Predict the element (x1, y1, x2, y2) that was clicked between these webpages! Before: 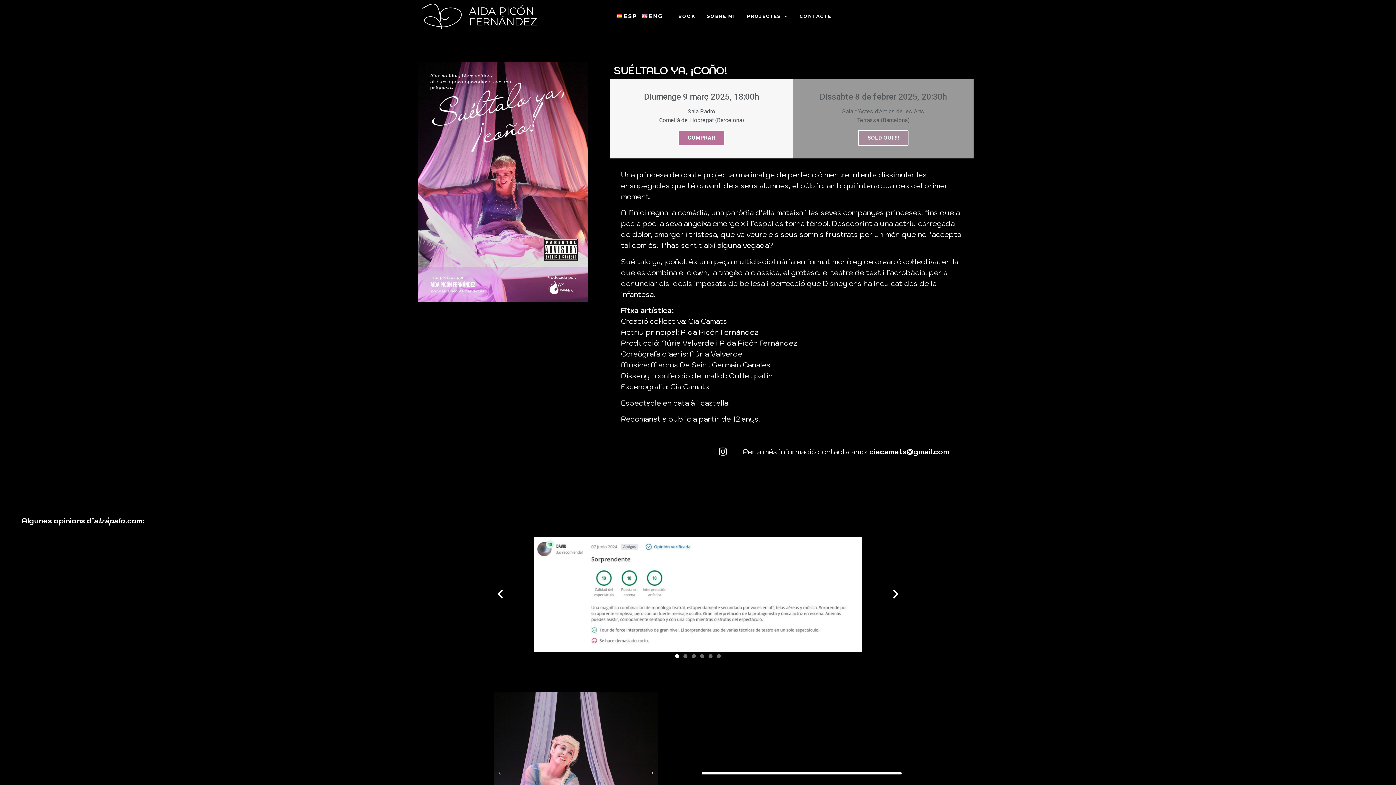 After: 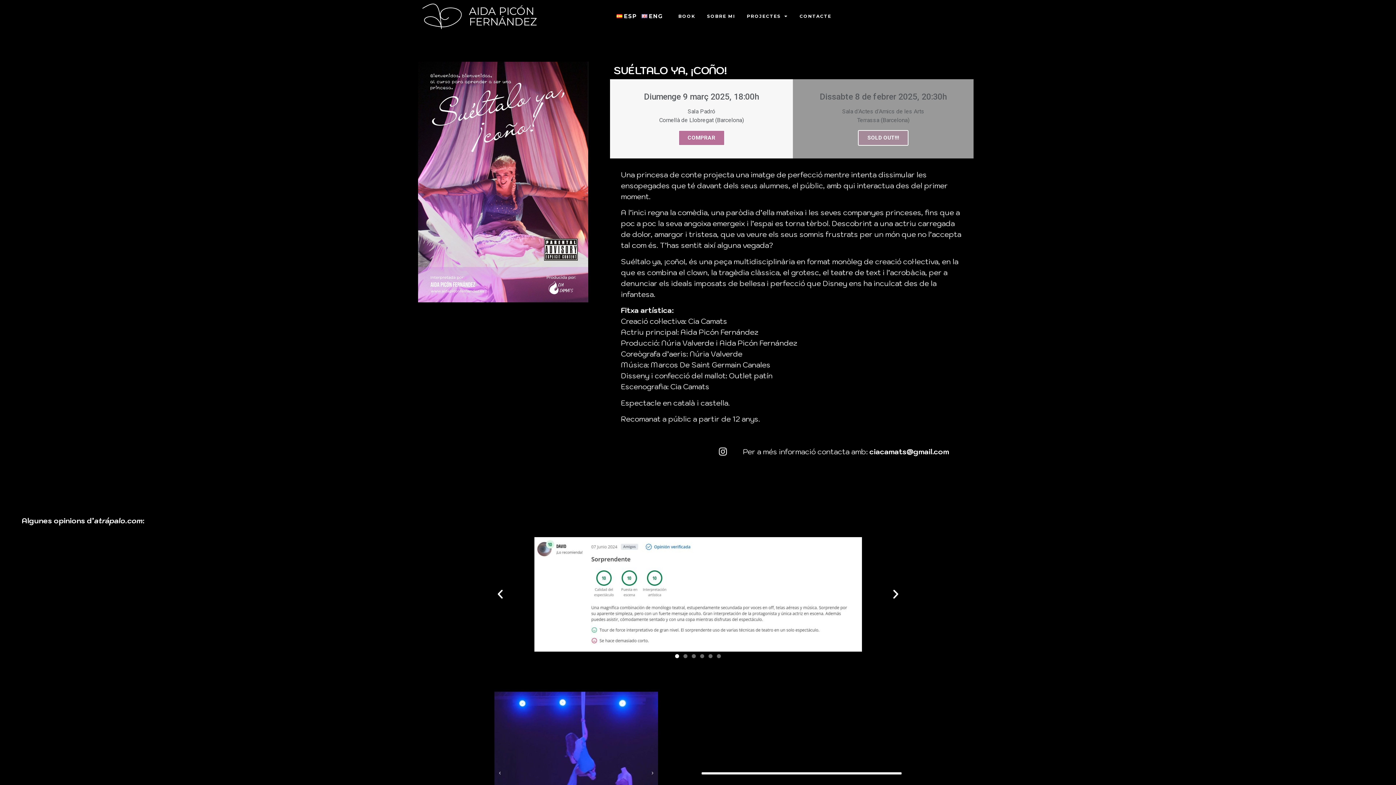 Action: bbox: (650, 771, 654, 775) label: Next slide